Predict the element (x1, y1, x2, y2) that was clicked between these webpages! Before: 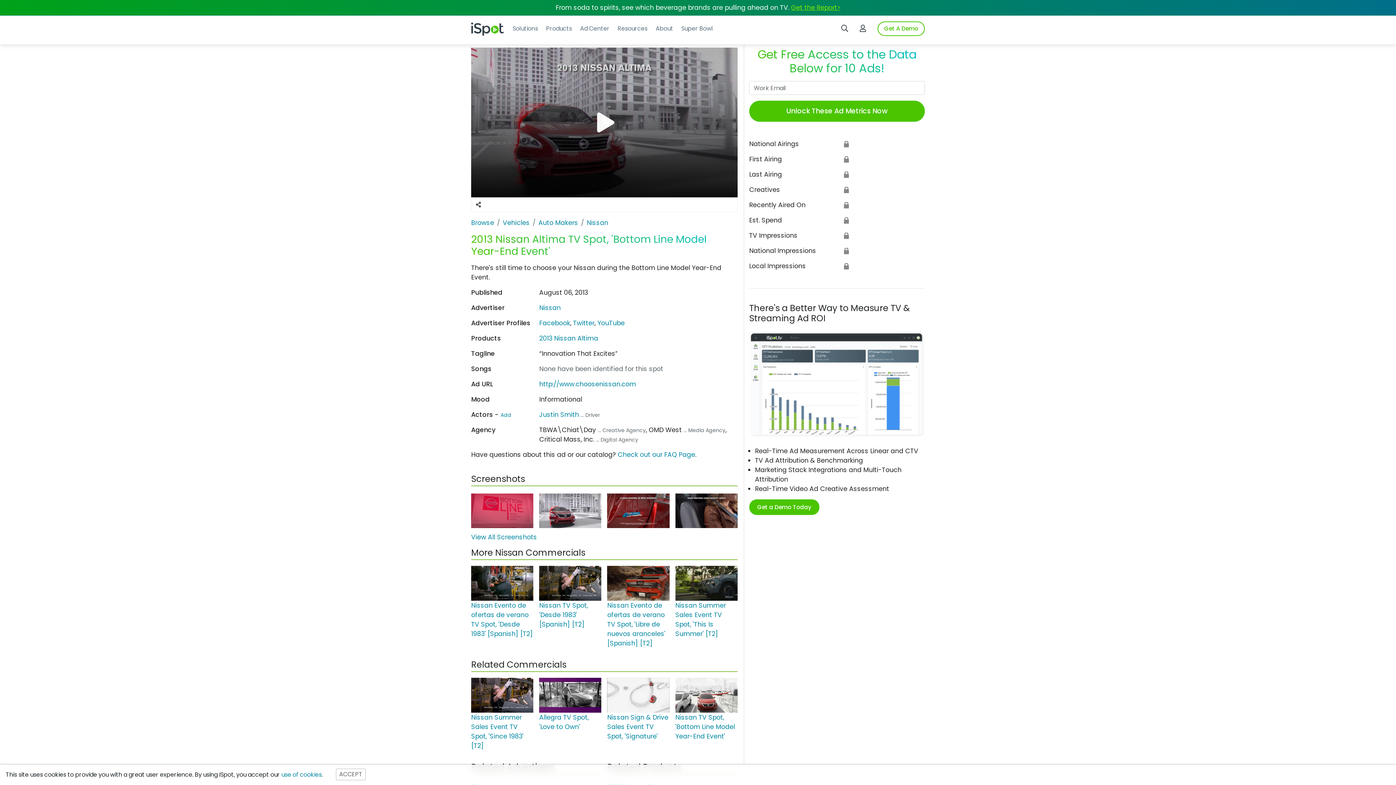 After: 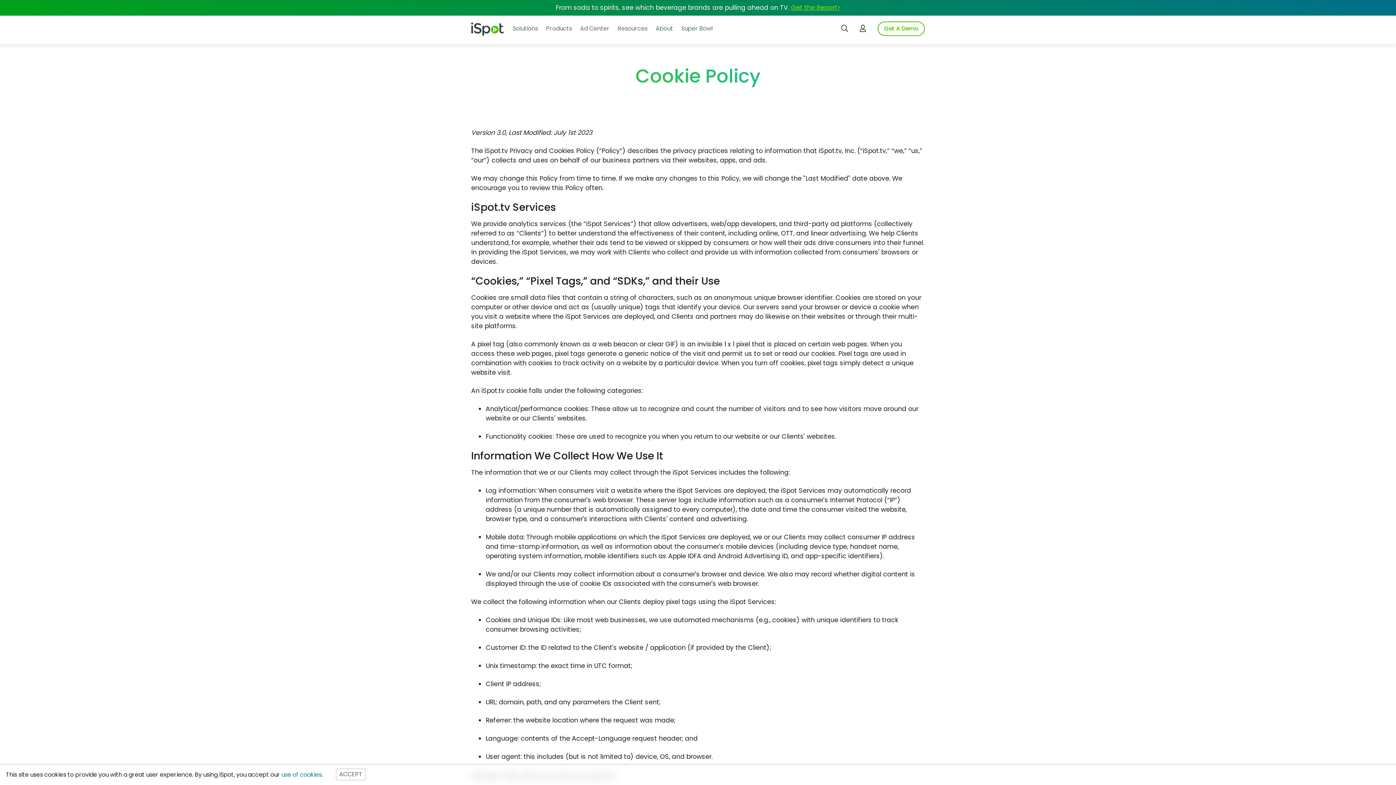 Action: bbox: (281, 770, 321, 779) label: use of cookies